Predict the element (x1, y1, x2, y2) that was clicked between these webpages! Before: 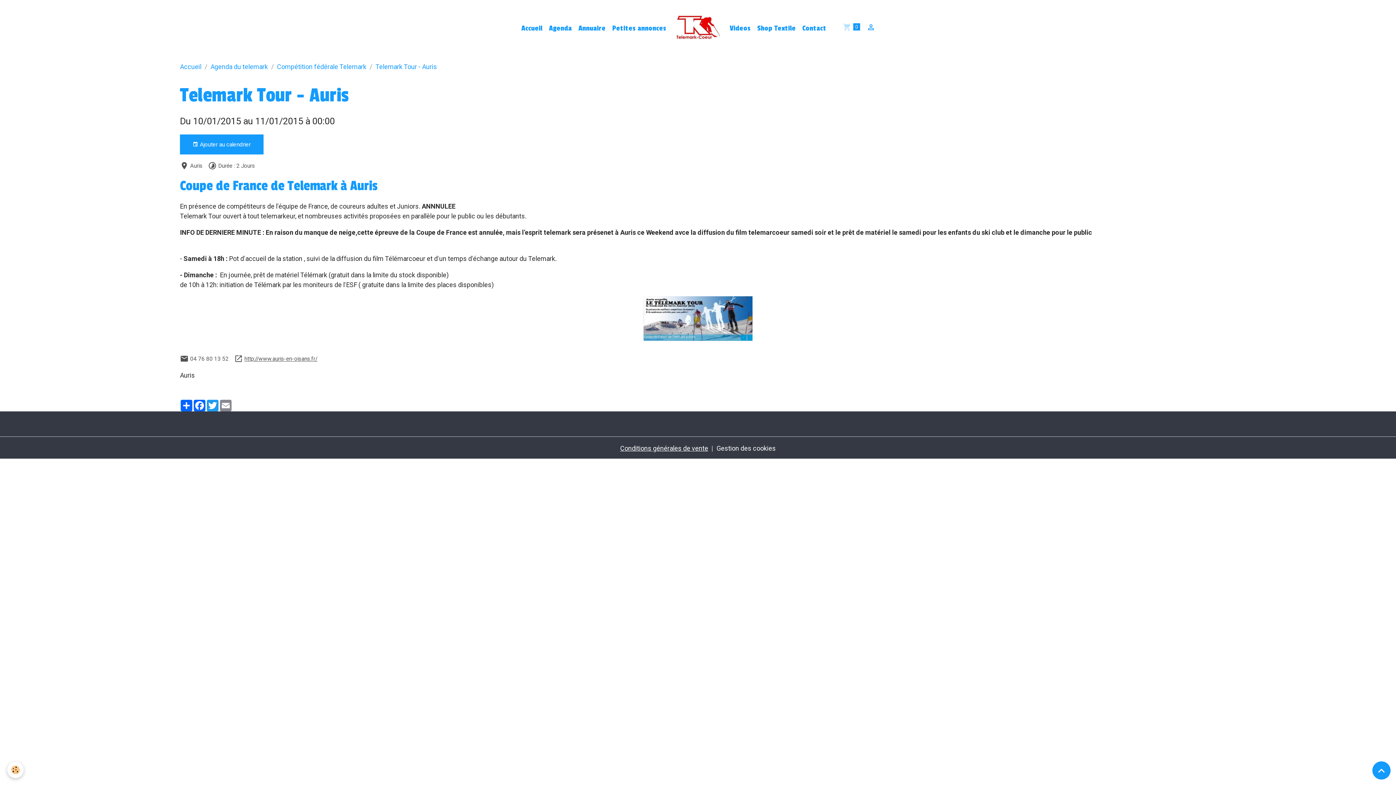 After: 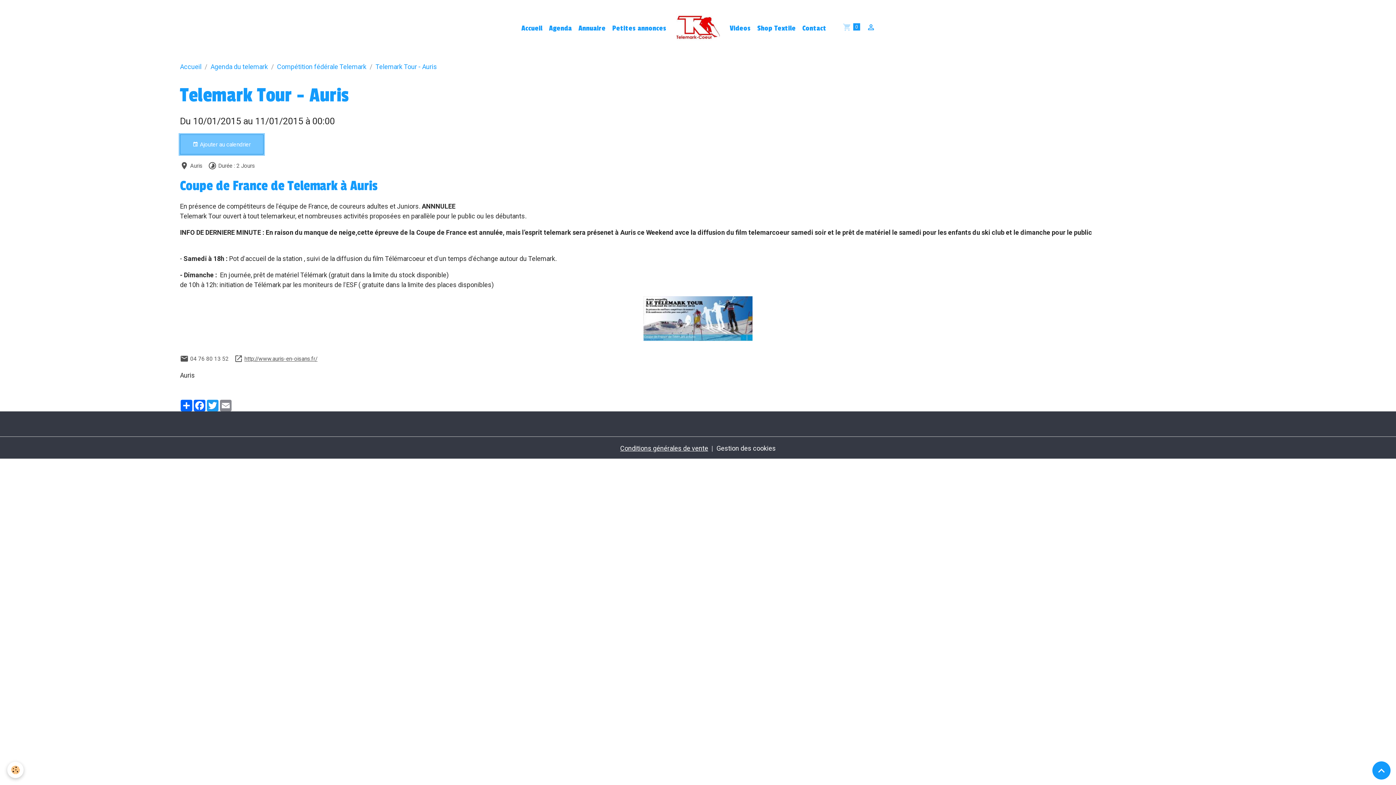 Action: label:  Ajouter au calendrier bbox: (180, 134, 263, 154)